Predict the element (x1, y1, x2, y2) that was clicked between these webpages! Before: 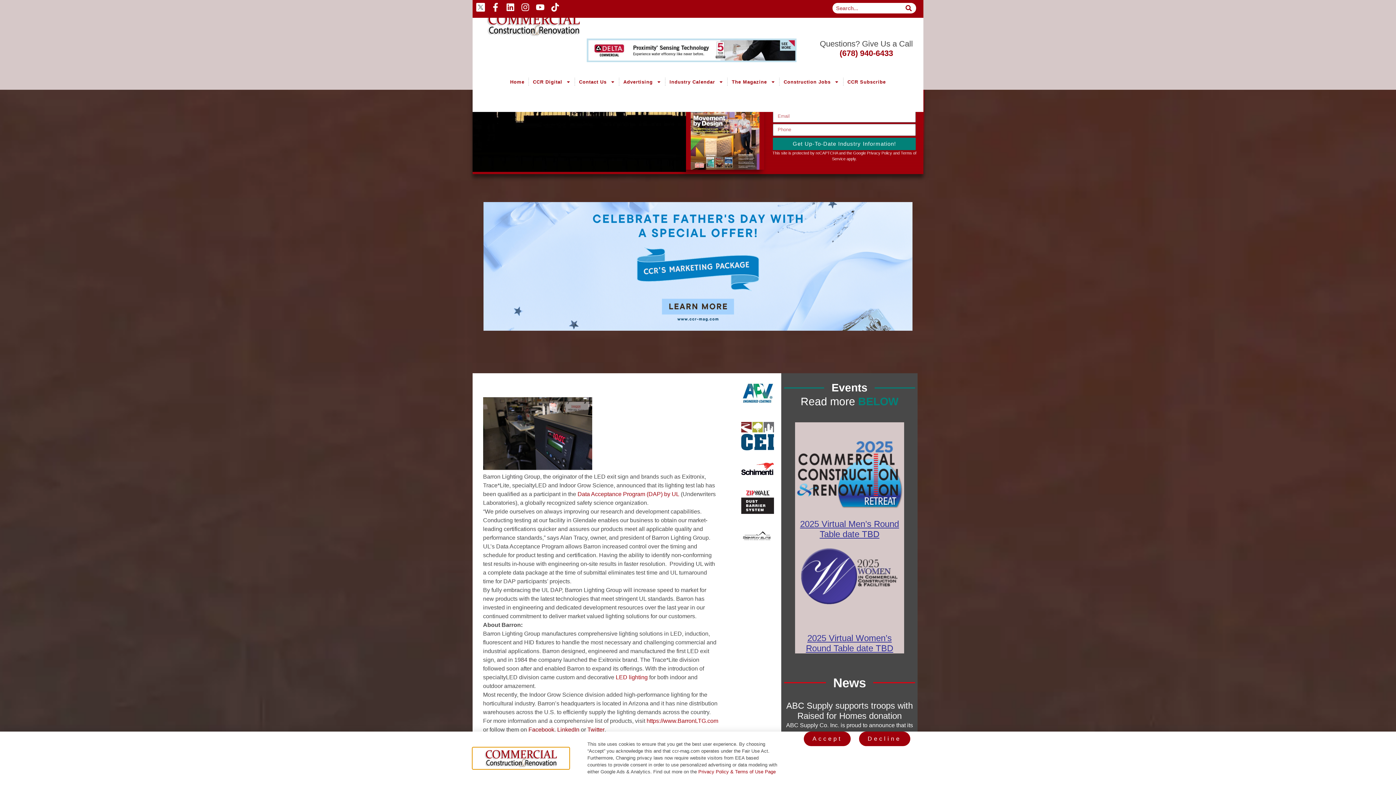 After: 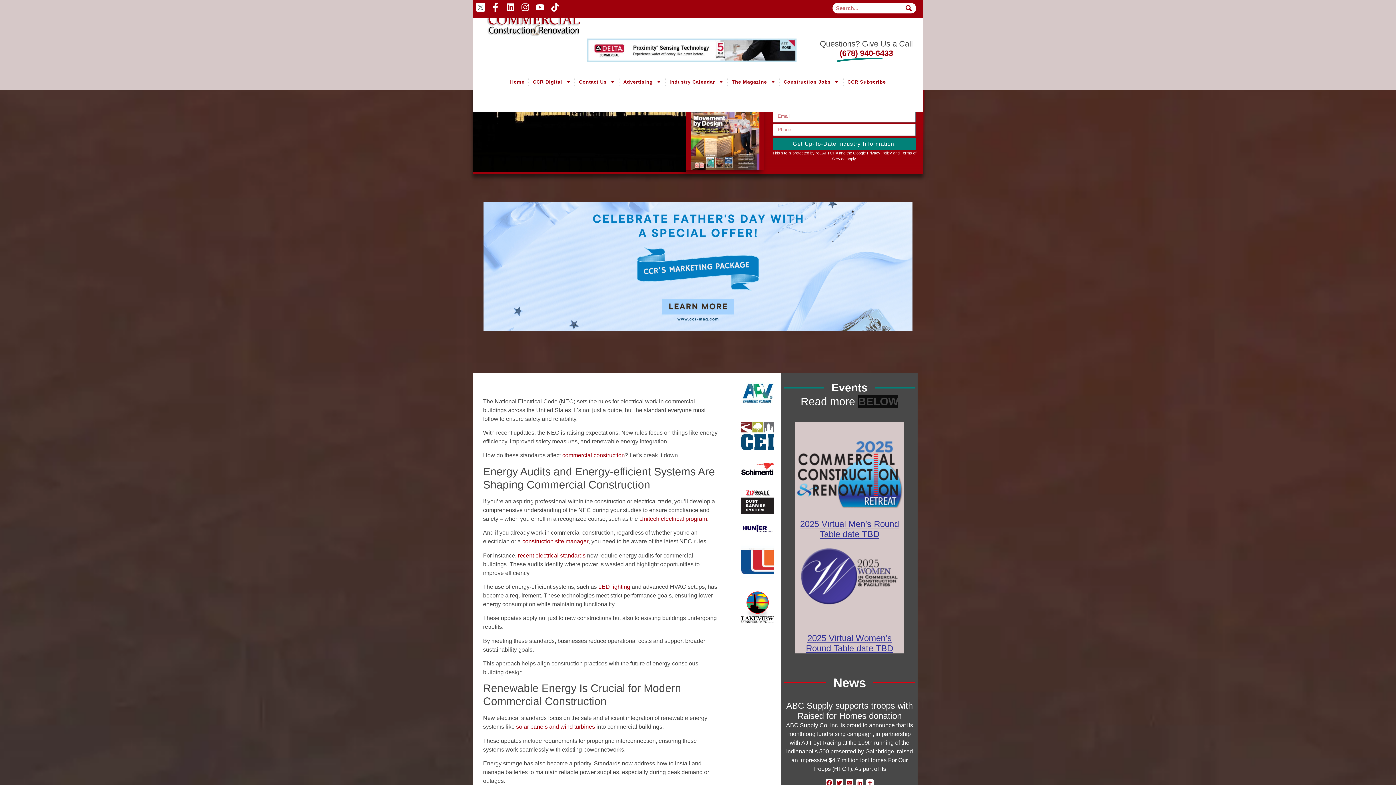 Action: bbox: (615, 674, 647, 680) label: LED lighting